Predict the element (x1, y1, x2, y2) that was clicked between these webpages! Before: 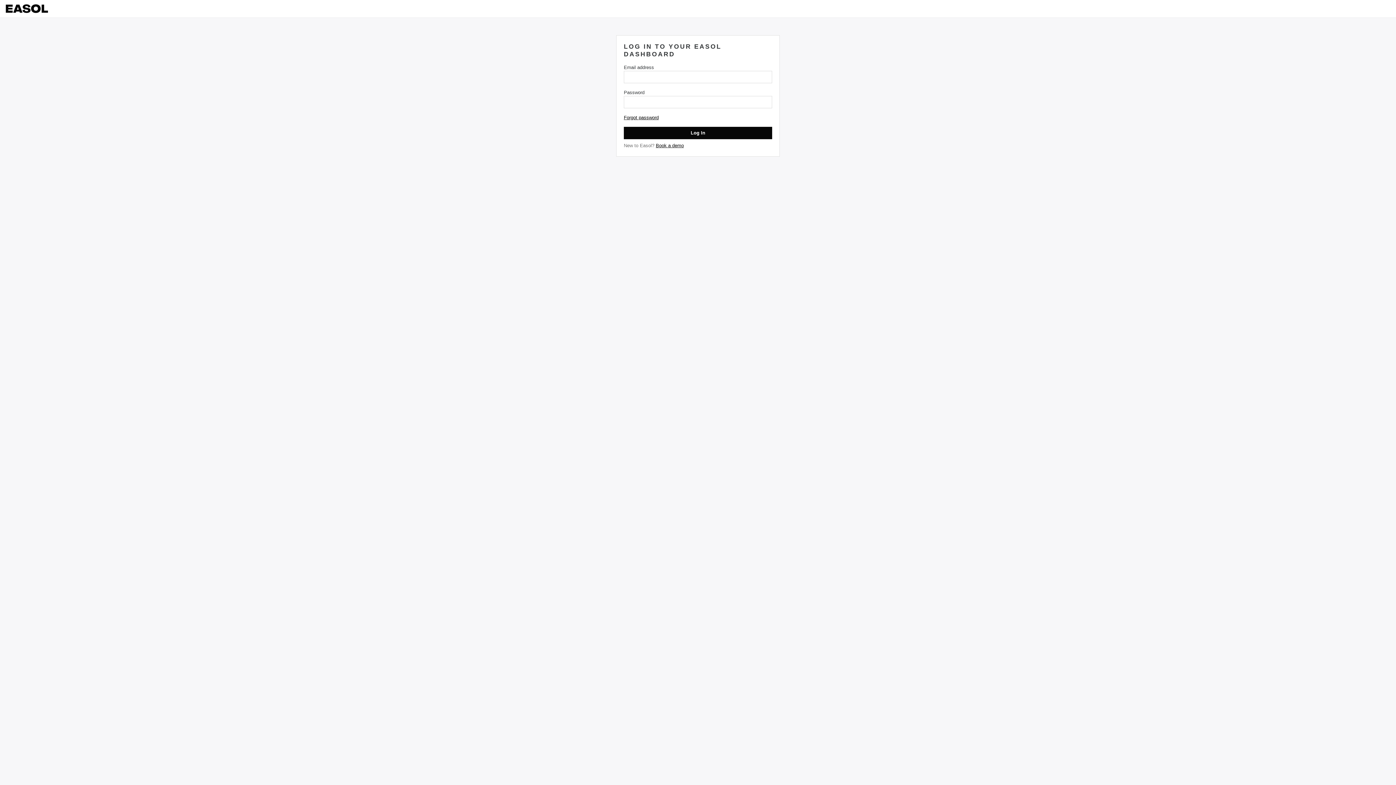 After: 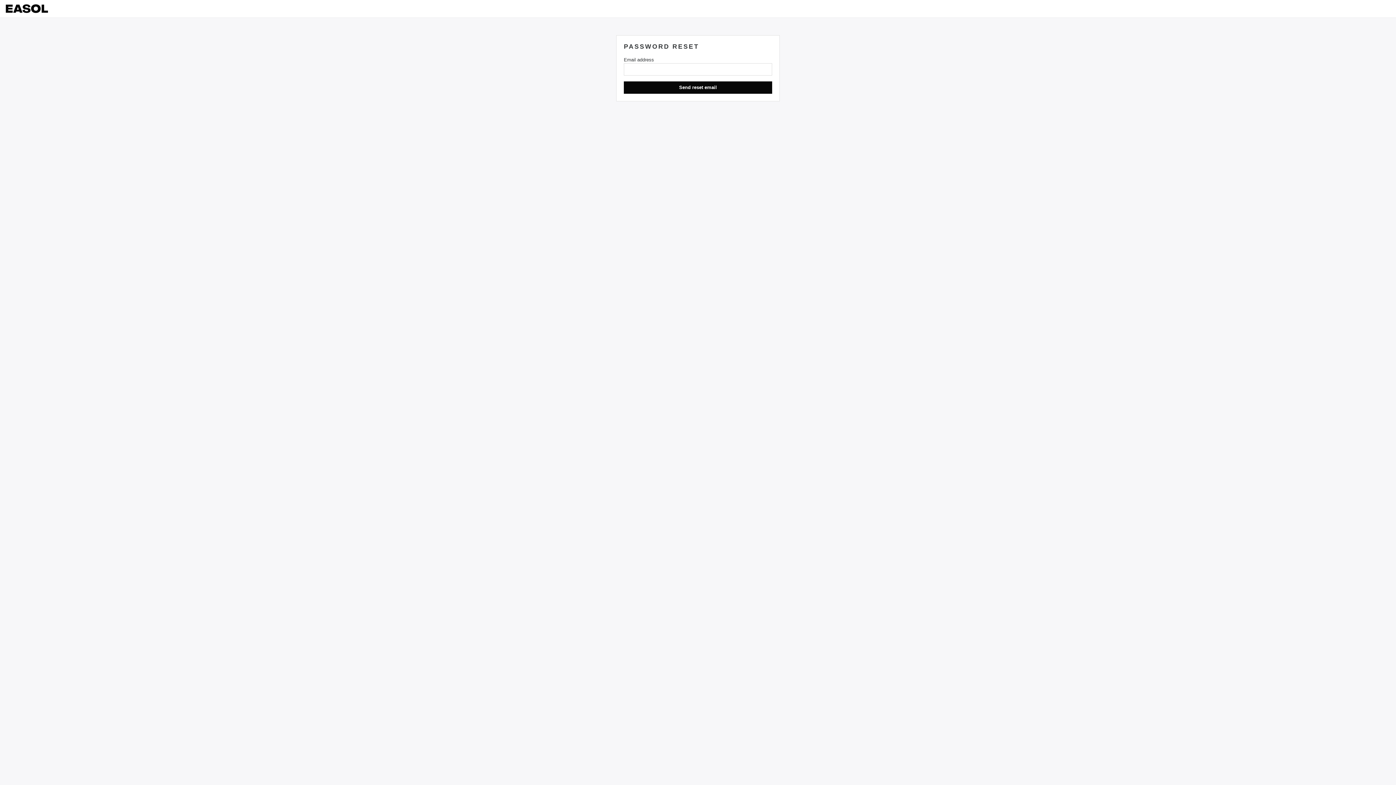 Action: bbox: (624, 114, 658, 120) label: Forgot password